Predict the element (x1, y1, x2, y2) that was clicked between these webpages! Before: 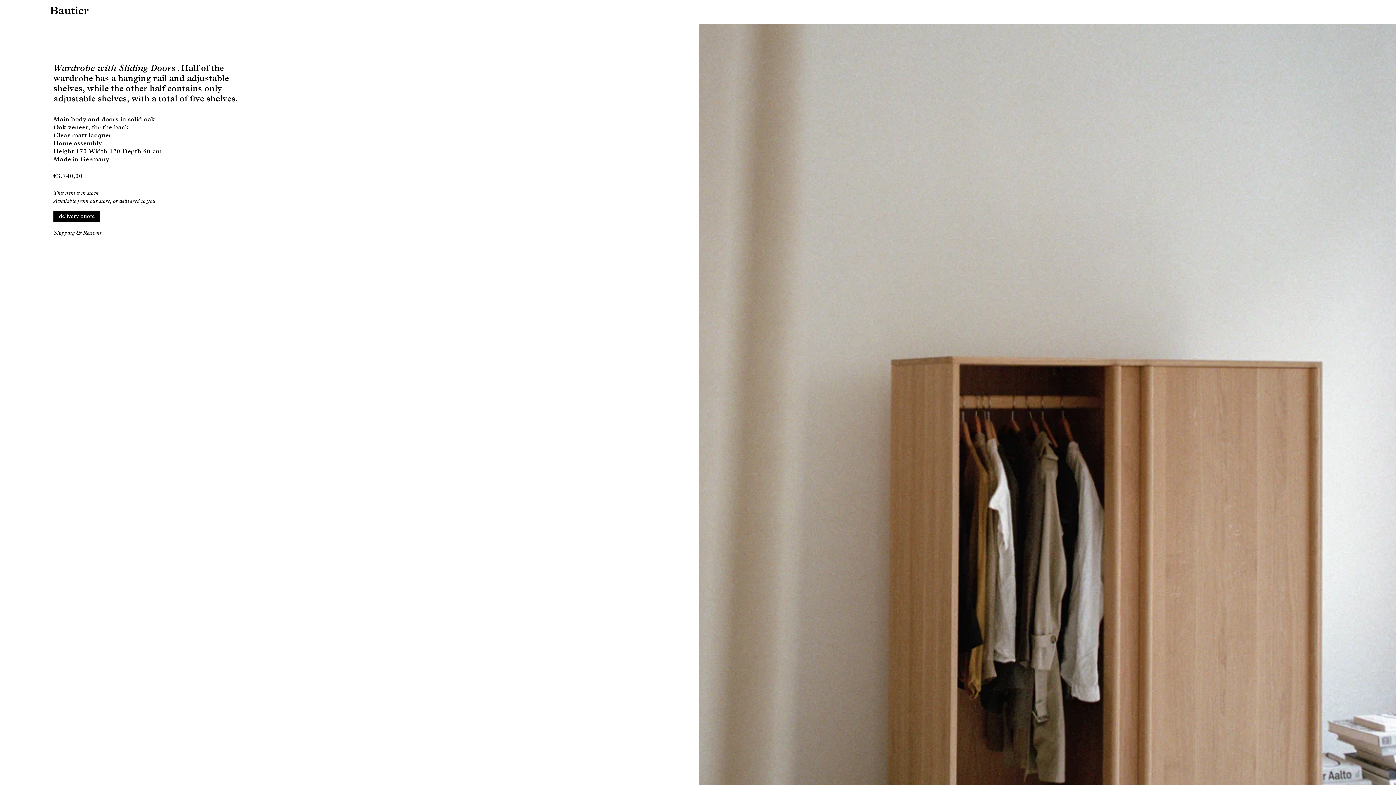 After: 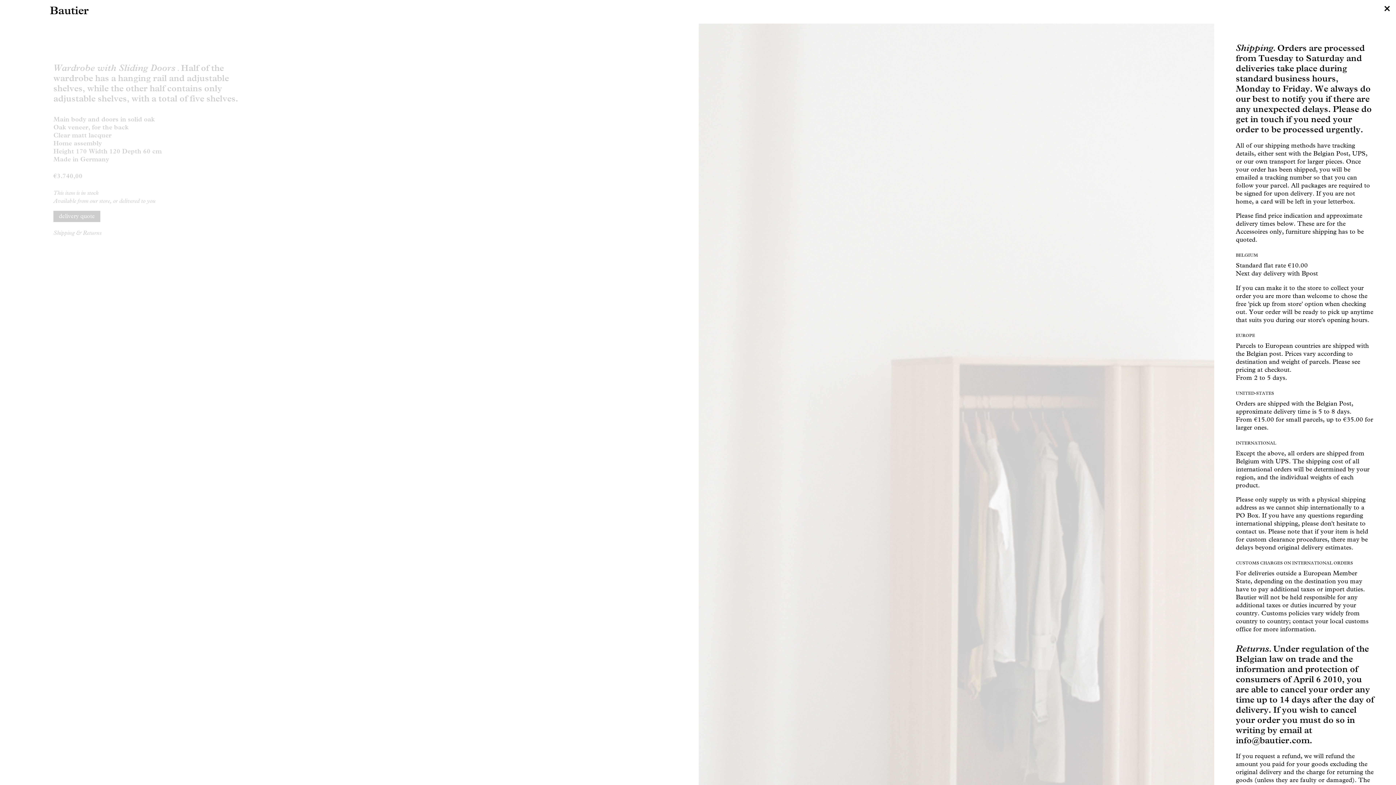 Action: bbox: (53, 229, 101, 236) label: Shipping & Returns